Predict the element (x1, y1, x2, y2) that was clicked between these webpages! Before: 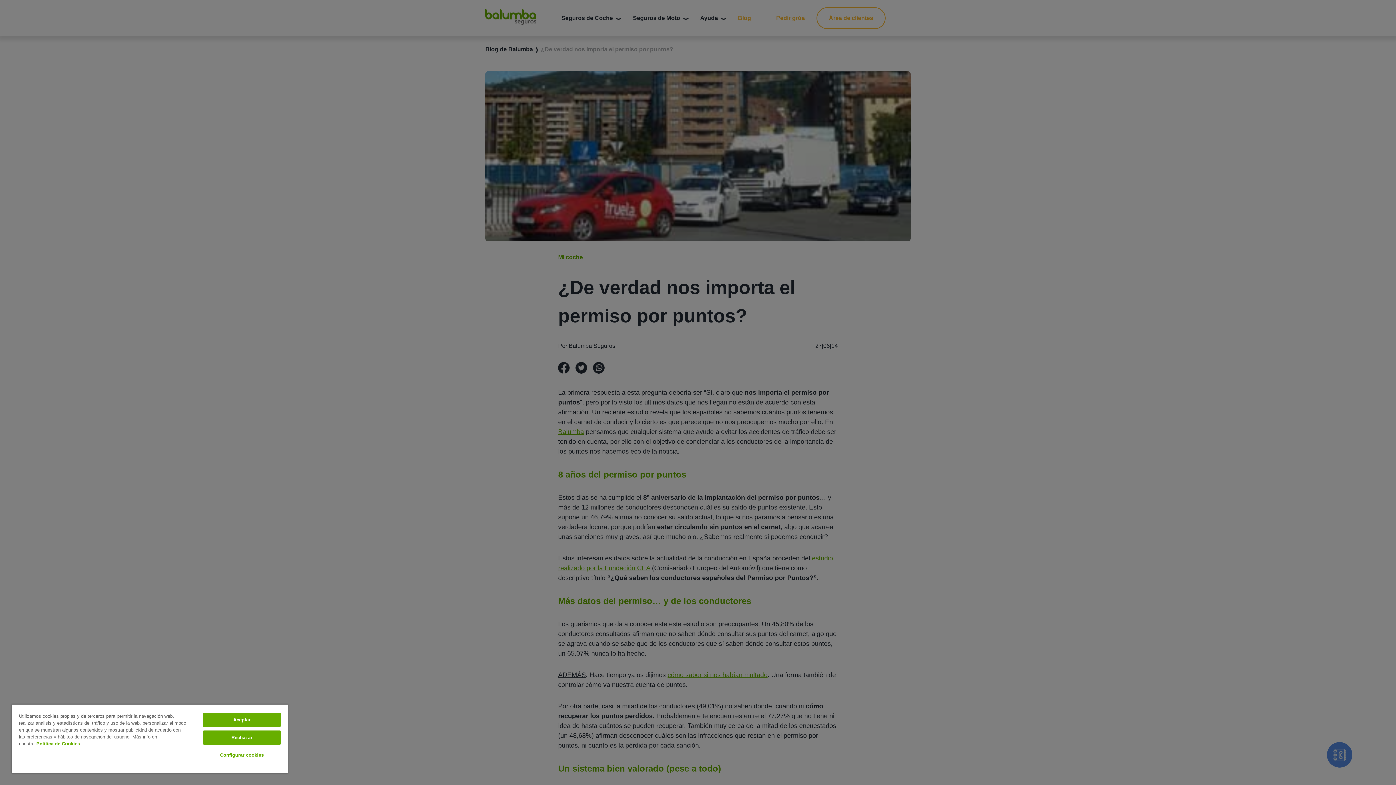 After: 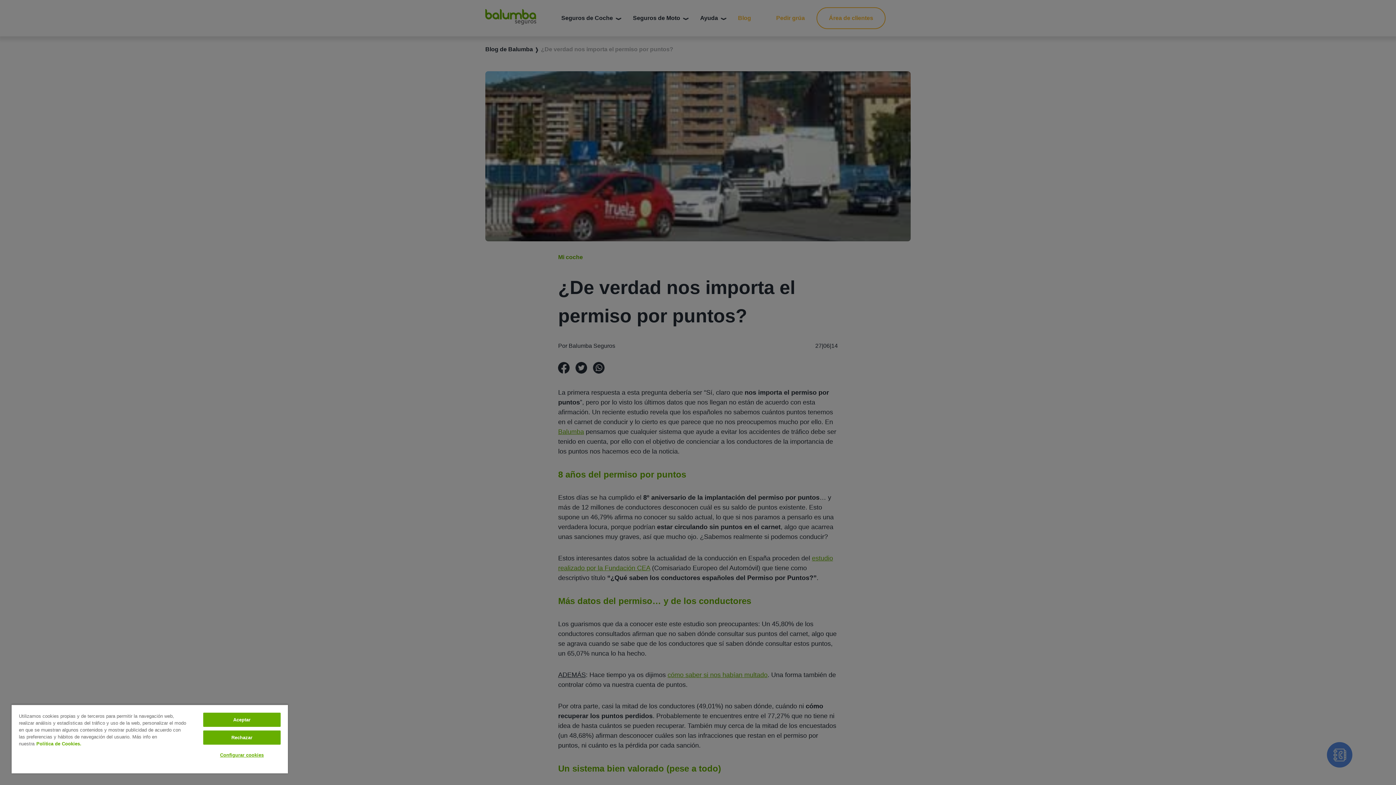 Action: label: Más información sobre su privacidad, se abre en una nueva pestaña bbox: (36, 741, 81, 746)